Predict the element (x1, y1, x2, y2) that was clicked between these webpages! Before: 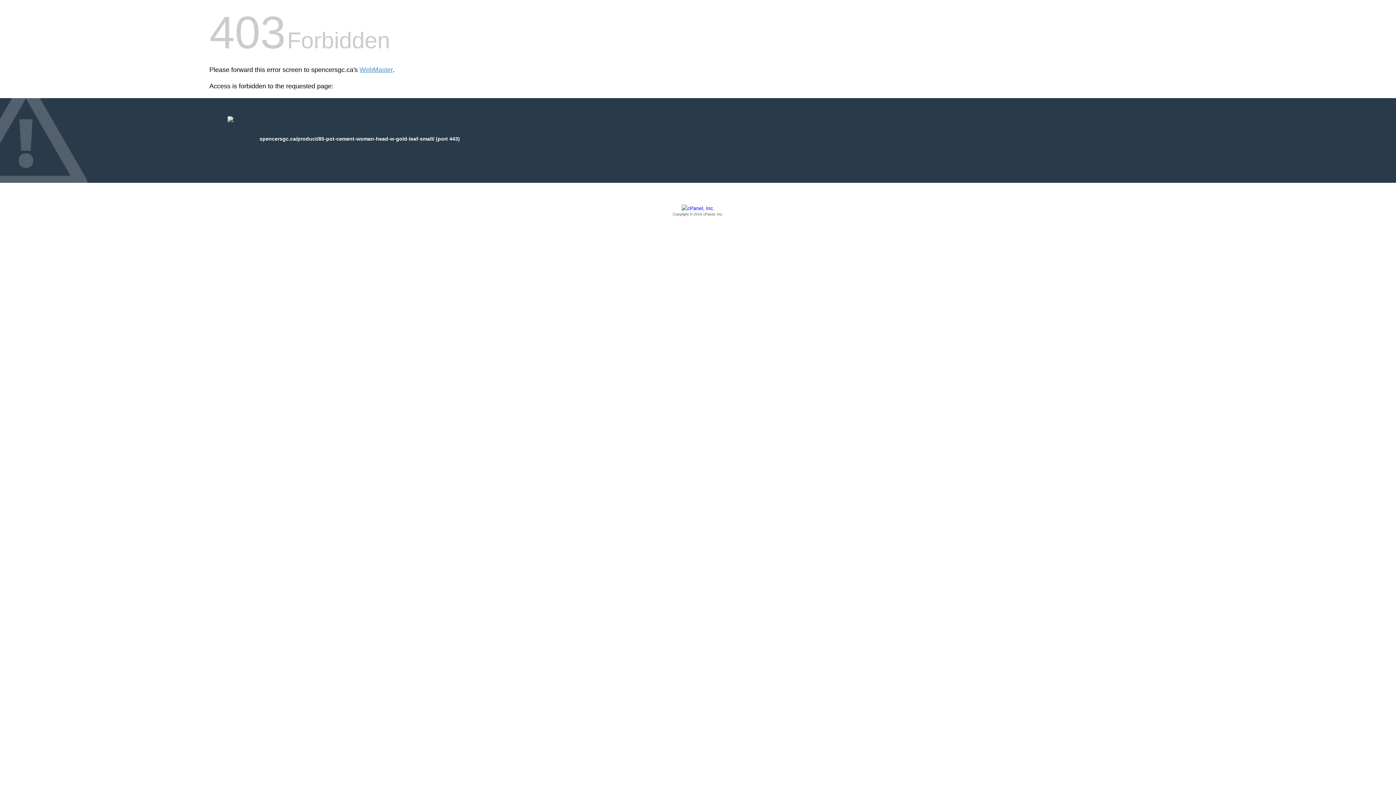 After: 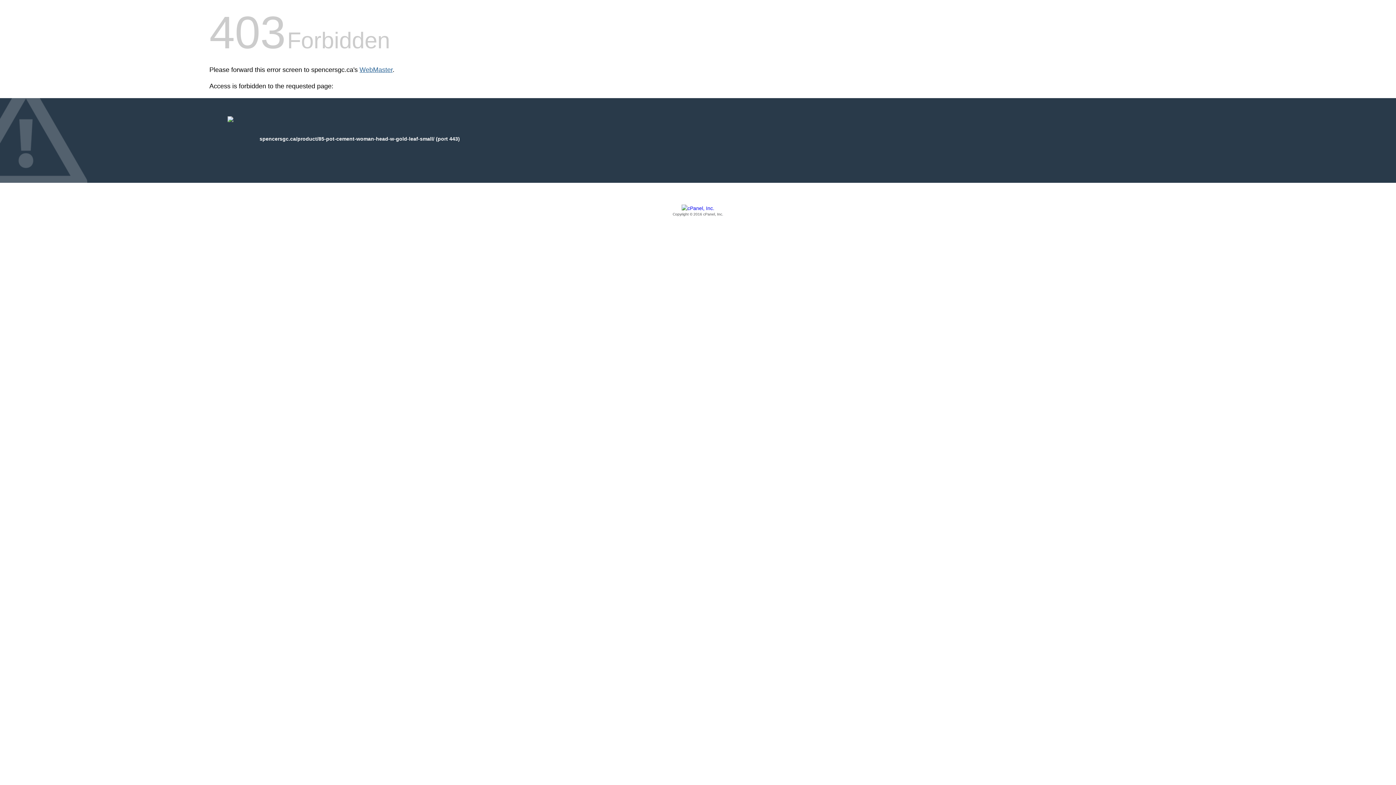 Action: label: WebMaster bbox: (359, 66, 392, 73)